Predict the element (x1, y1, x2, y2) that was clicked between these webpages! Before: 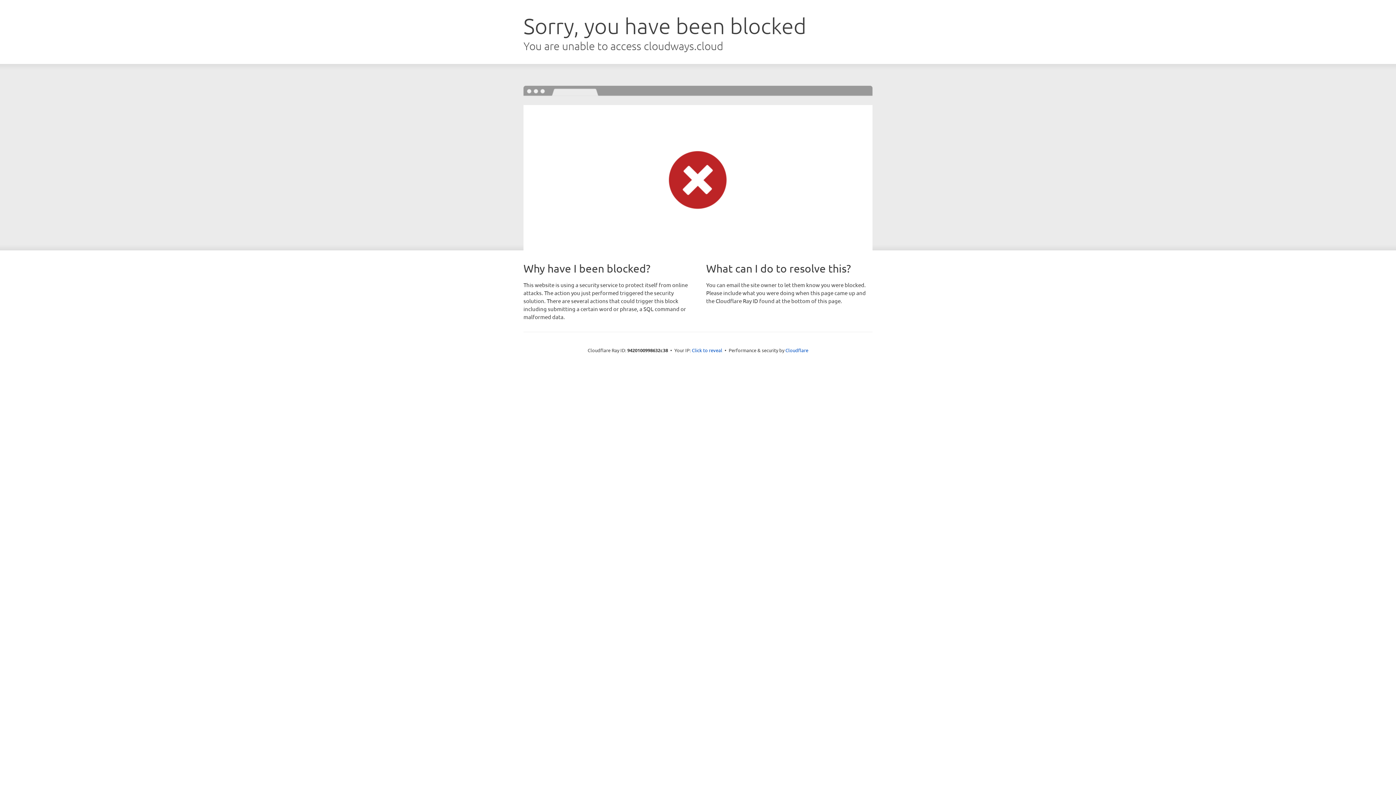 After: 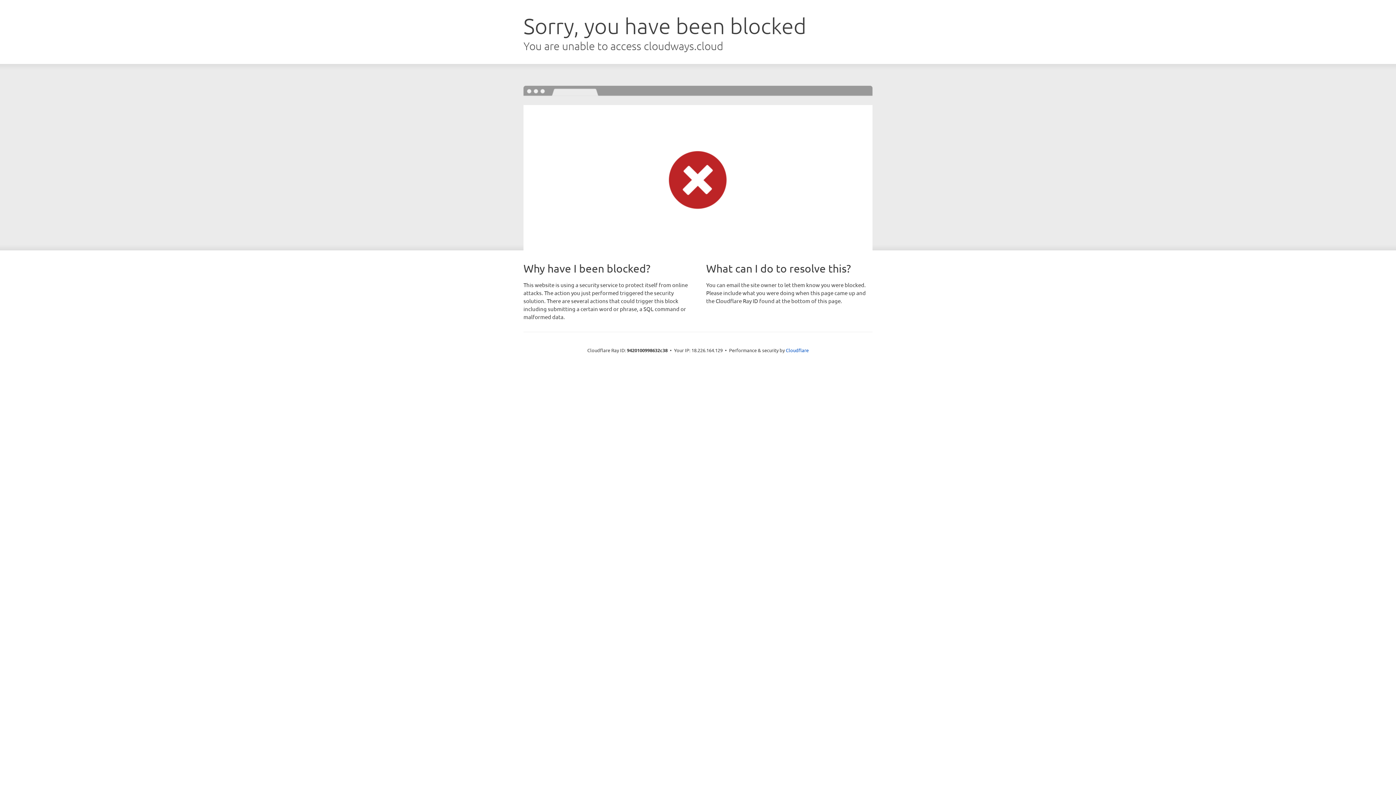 Action: label: Click to reveal bbox: (692, 346, 722, 353)